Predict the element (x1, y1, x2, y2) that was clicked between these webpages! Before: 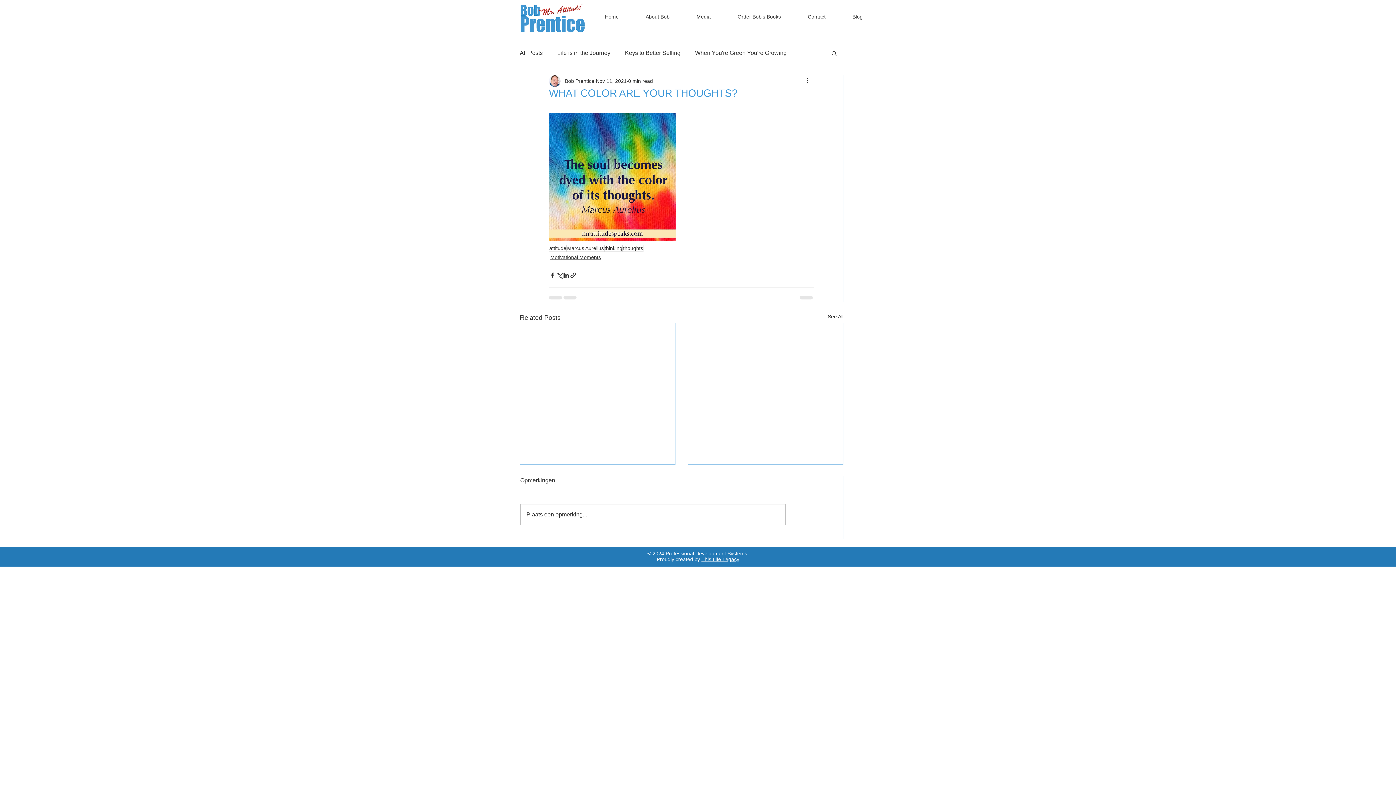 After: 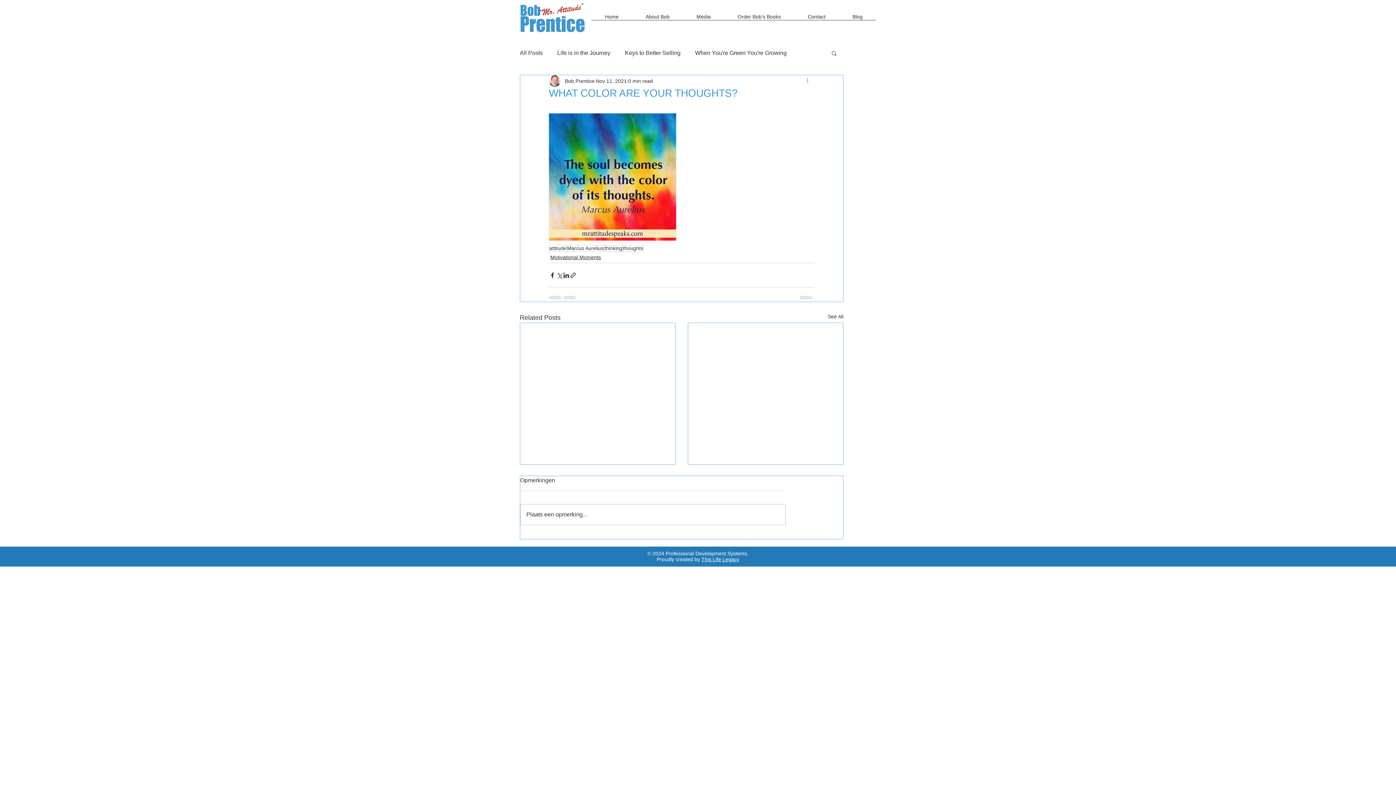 Action: label: More actions bbox: (805, 76, 814, 85)